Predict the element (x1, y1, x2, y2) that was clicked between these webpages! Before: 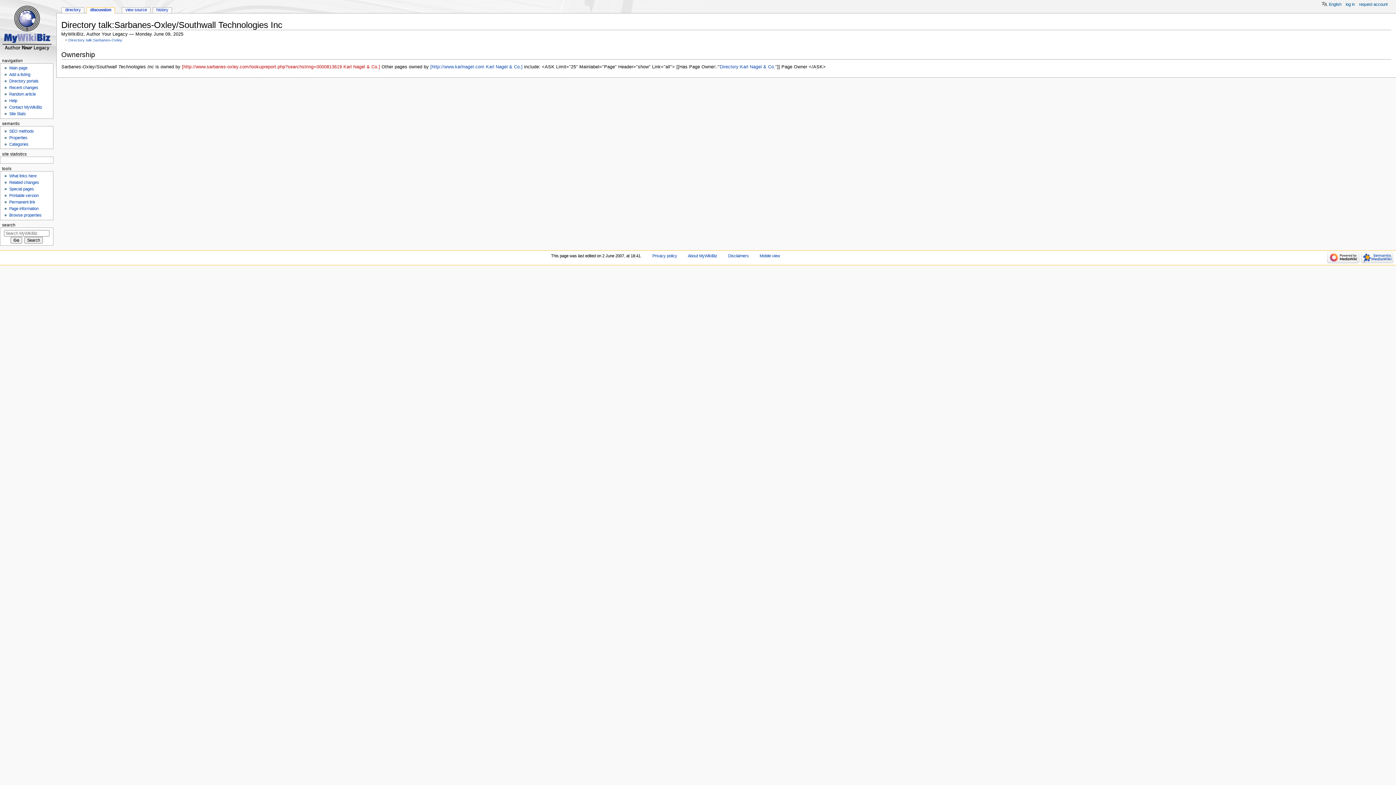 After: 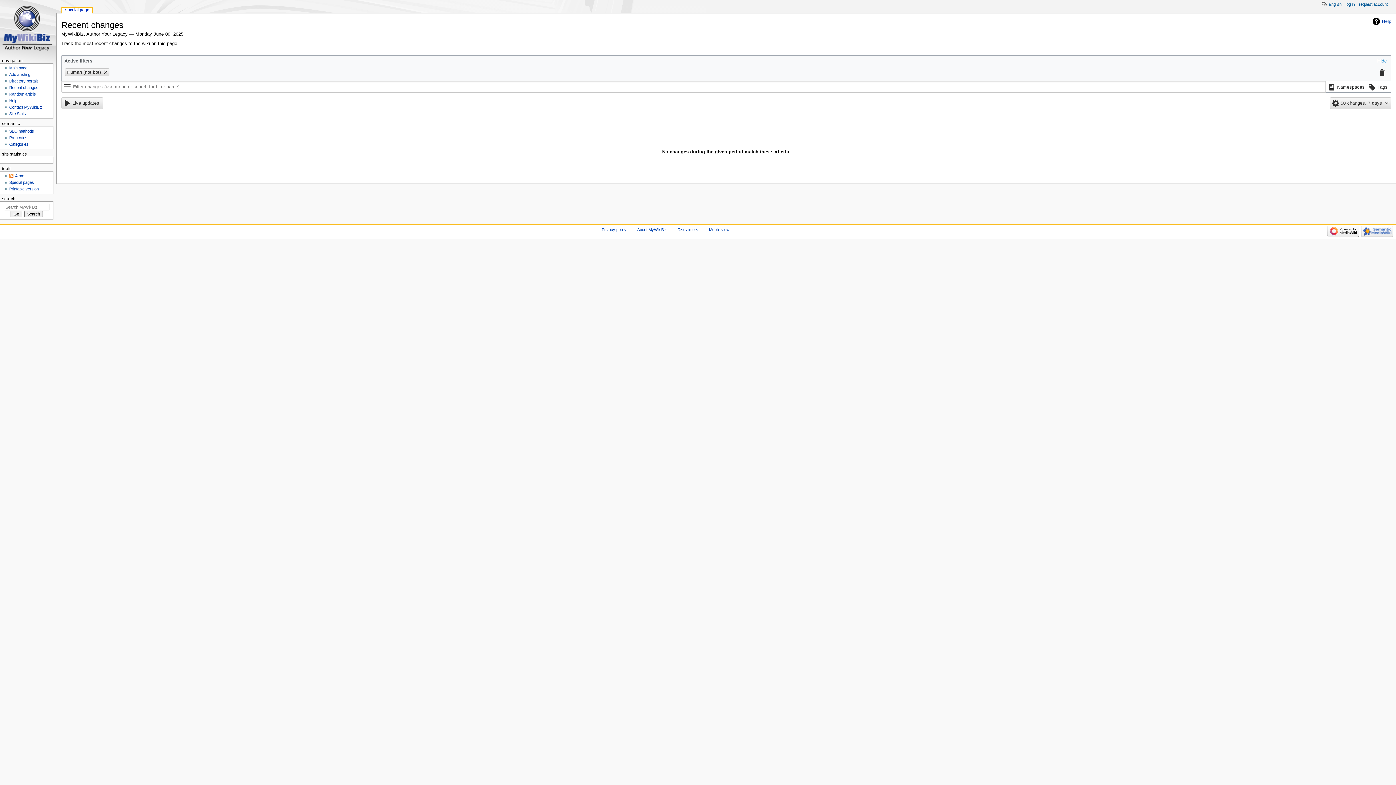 Action: bbox: (9, 85, 38, 89) label: Recent changes